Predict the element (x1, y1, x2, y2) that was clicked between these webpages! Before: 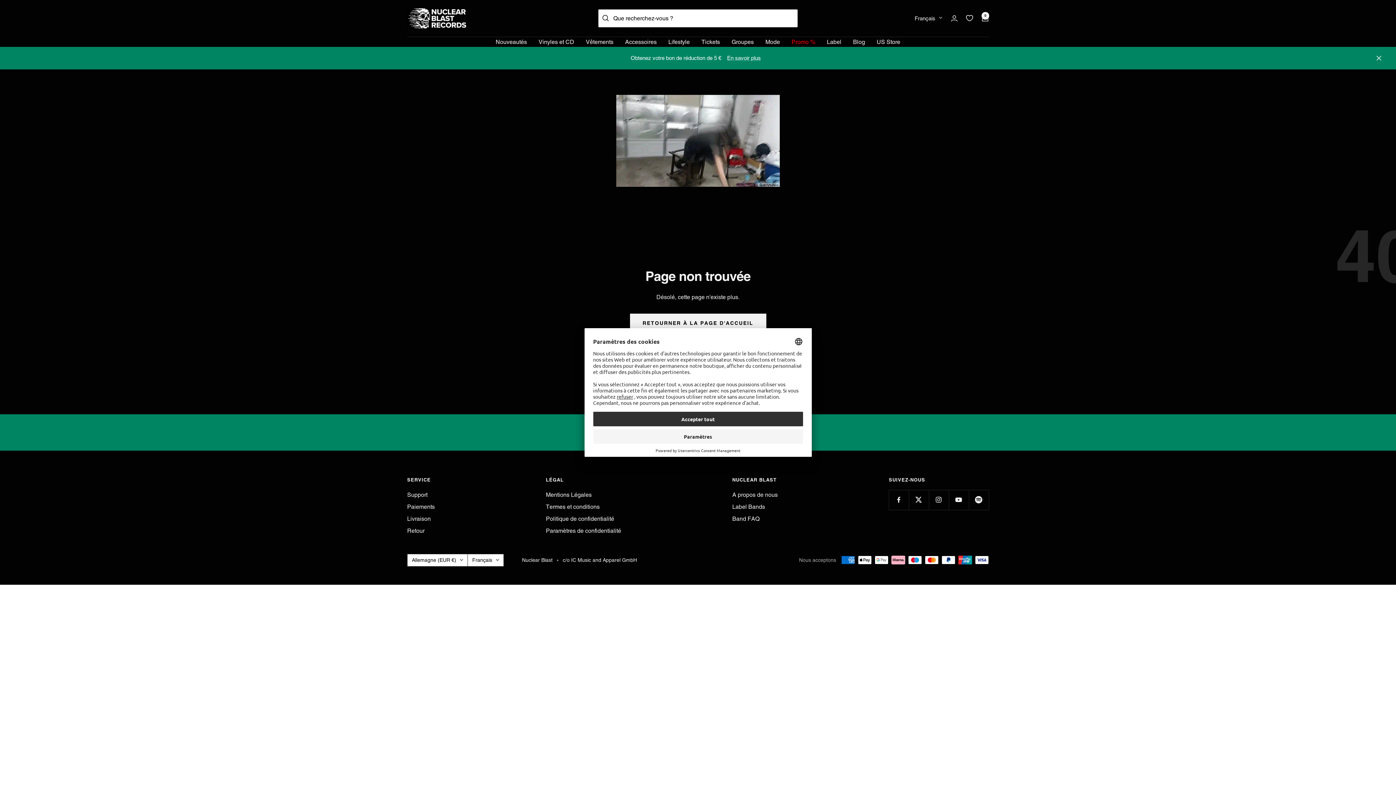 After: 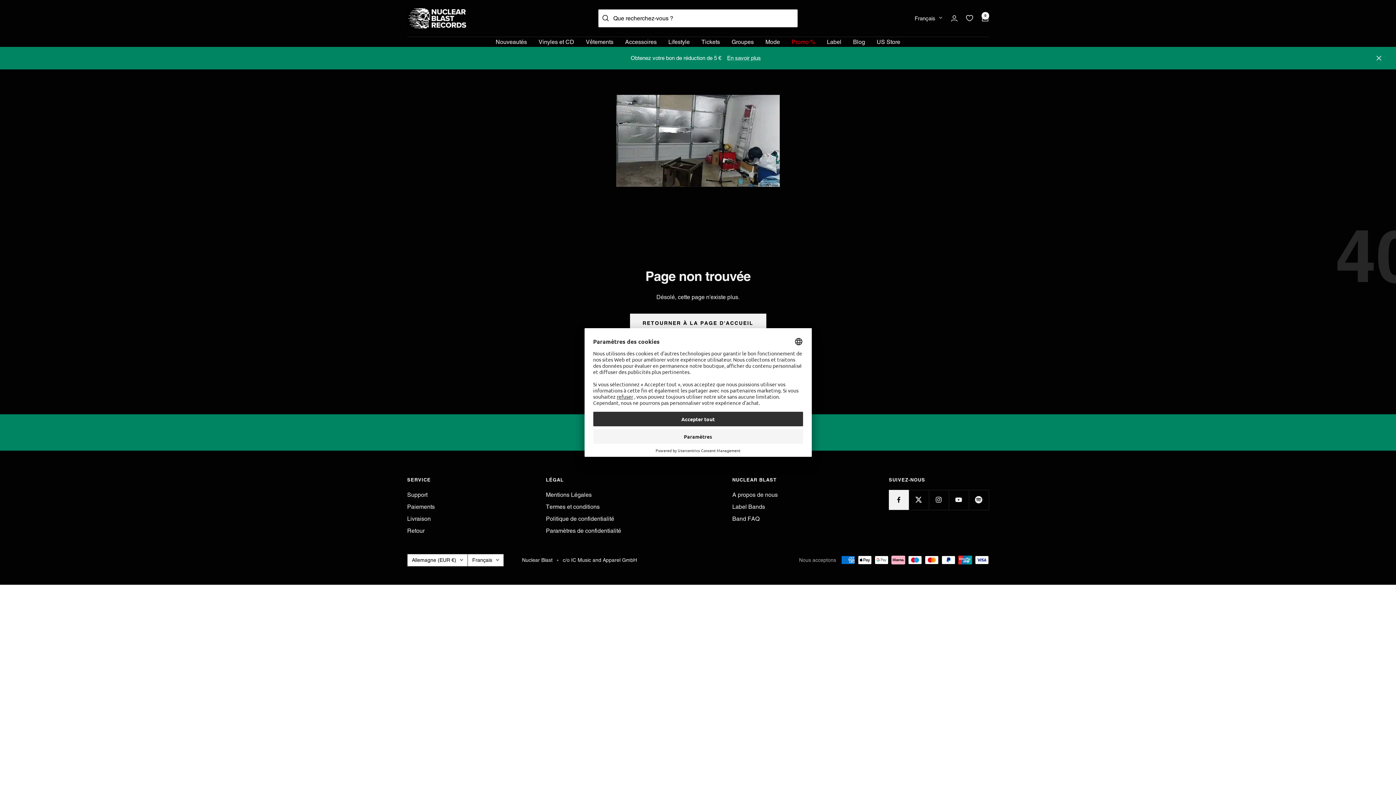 Action: bbox: (889, 490, 909, 510) label: Suivez nous sur Facebook